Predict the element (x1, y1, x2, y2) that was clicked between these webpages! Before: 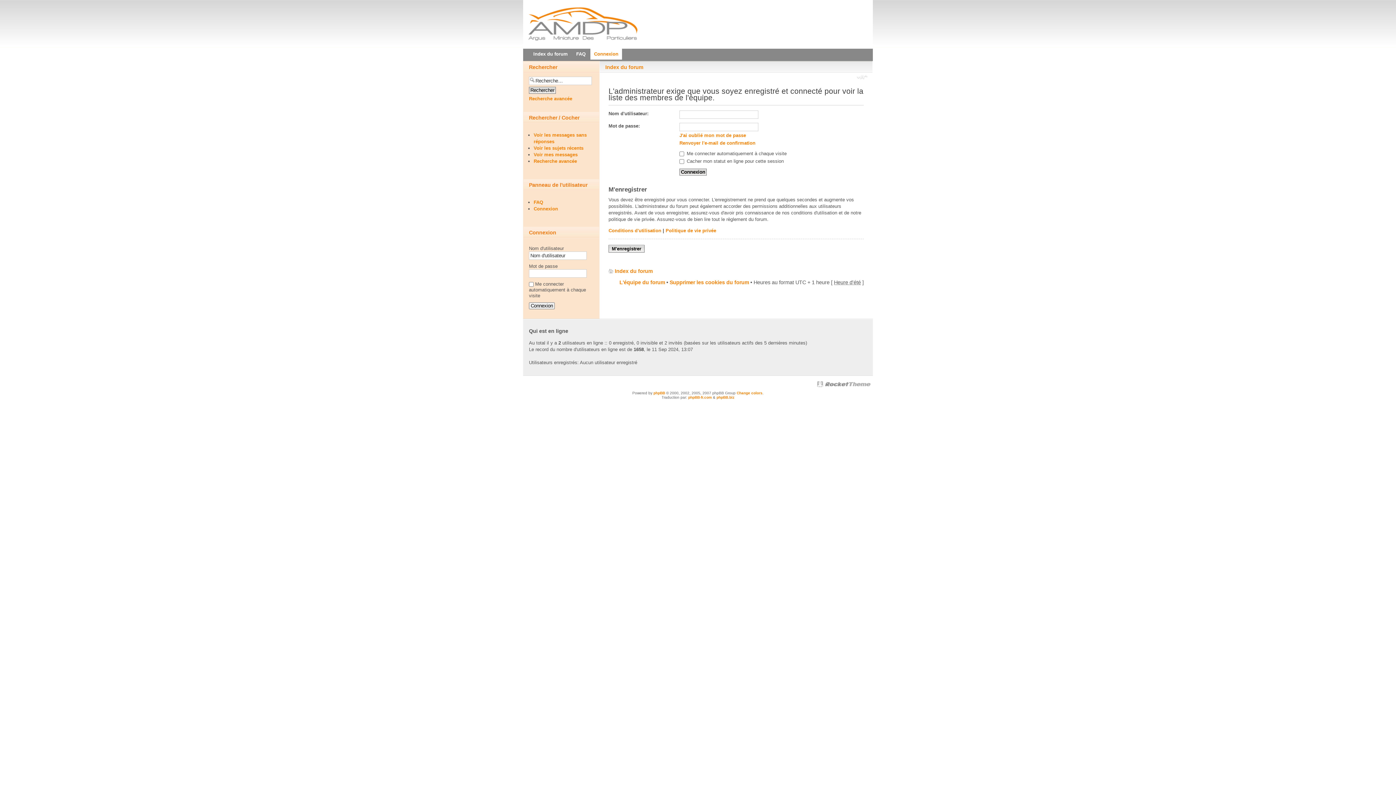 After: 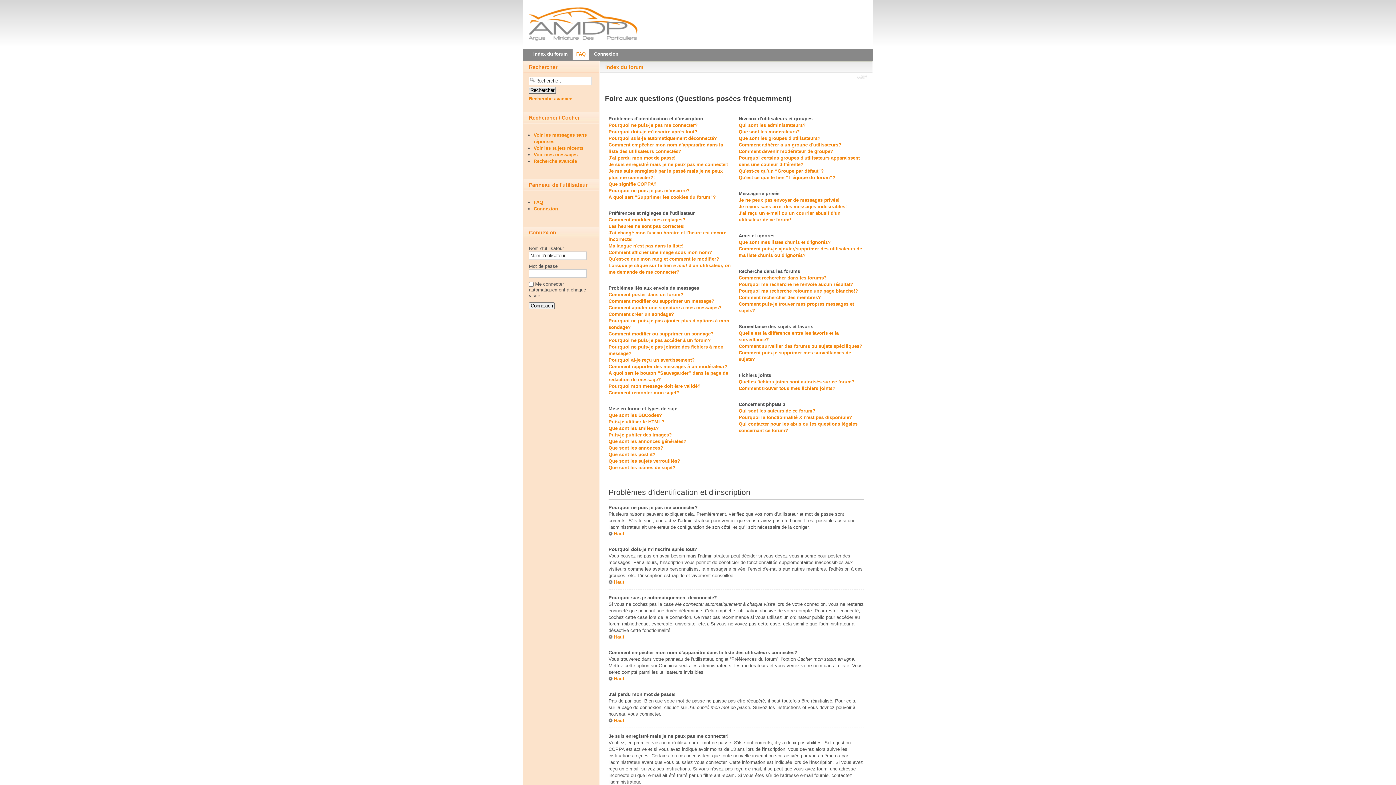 Action: bbox: (533, 199, 543, 205) label: FAQ